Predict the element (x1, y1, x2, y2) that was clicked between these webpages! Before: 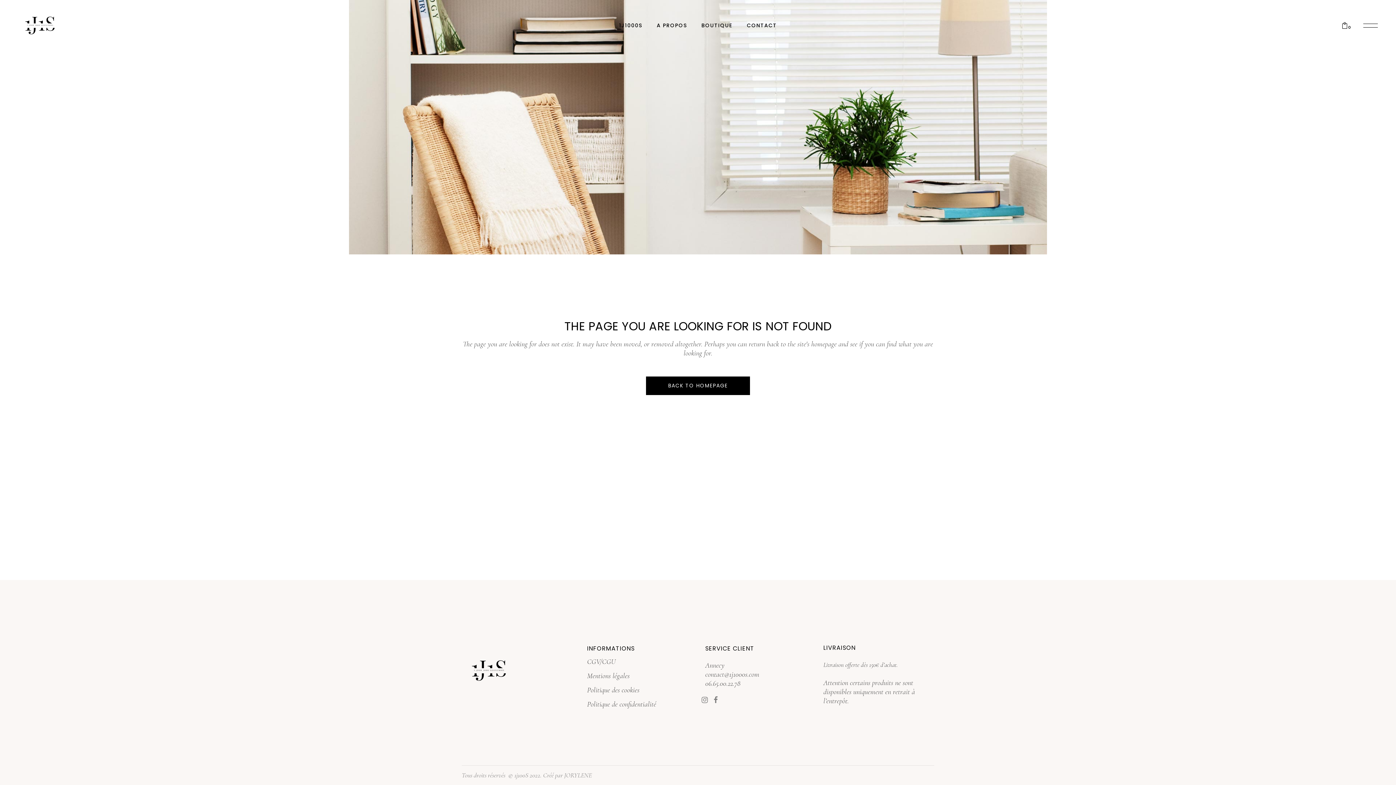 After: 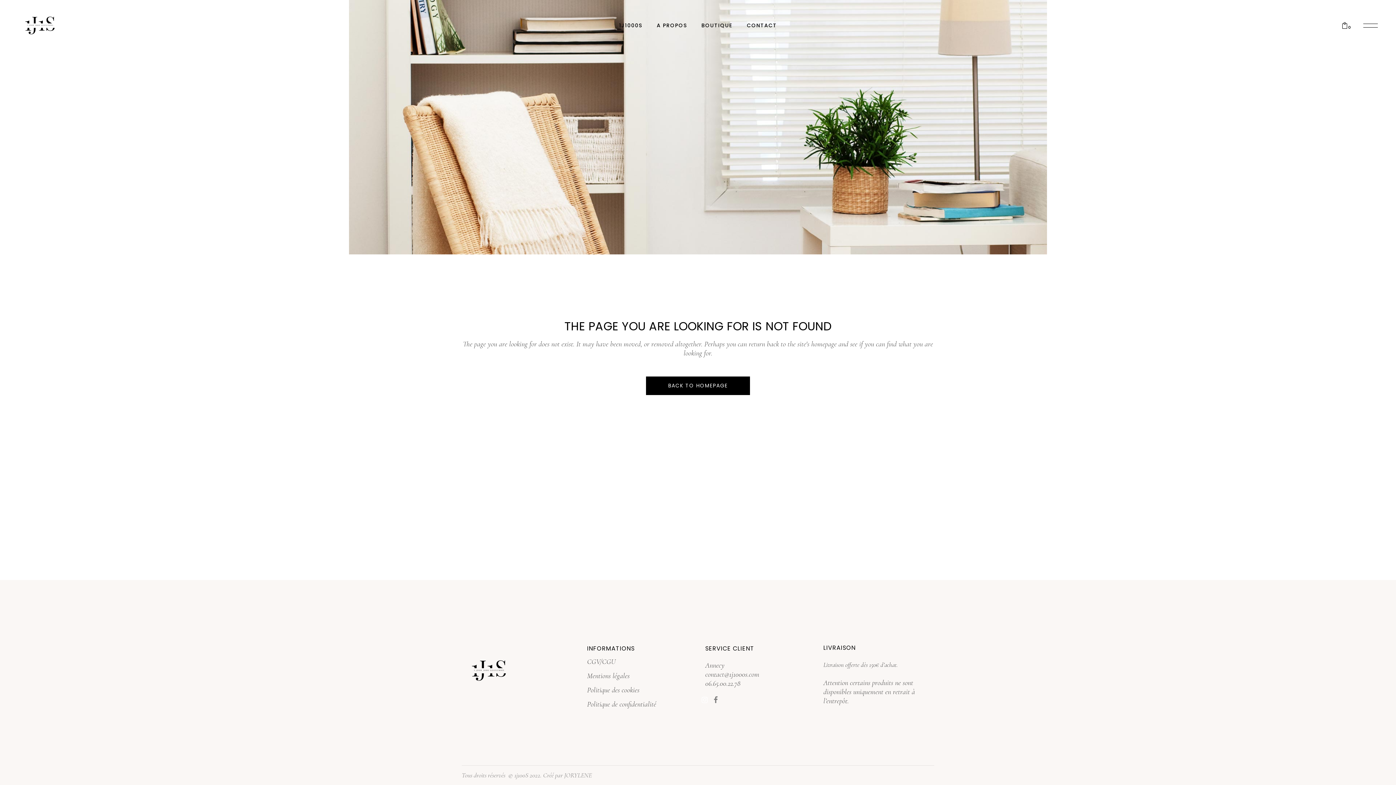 Action: bbox: (701, 696, 713, 705)